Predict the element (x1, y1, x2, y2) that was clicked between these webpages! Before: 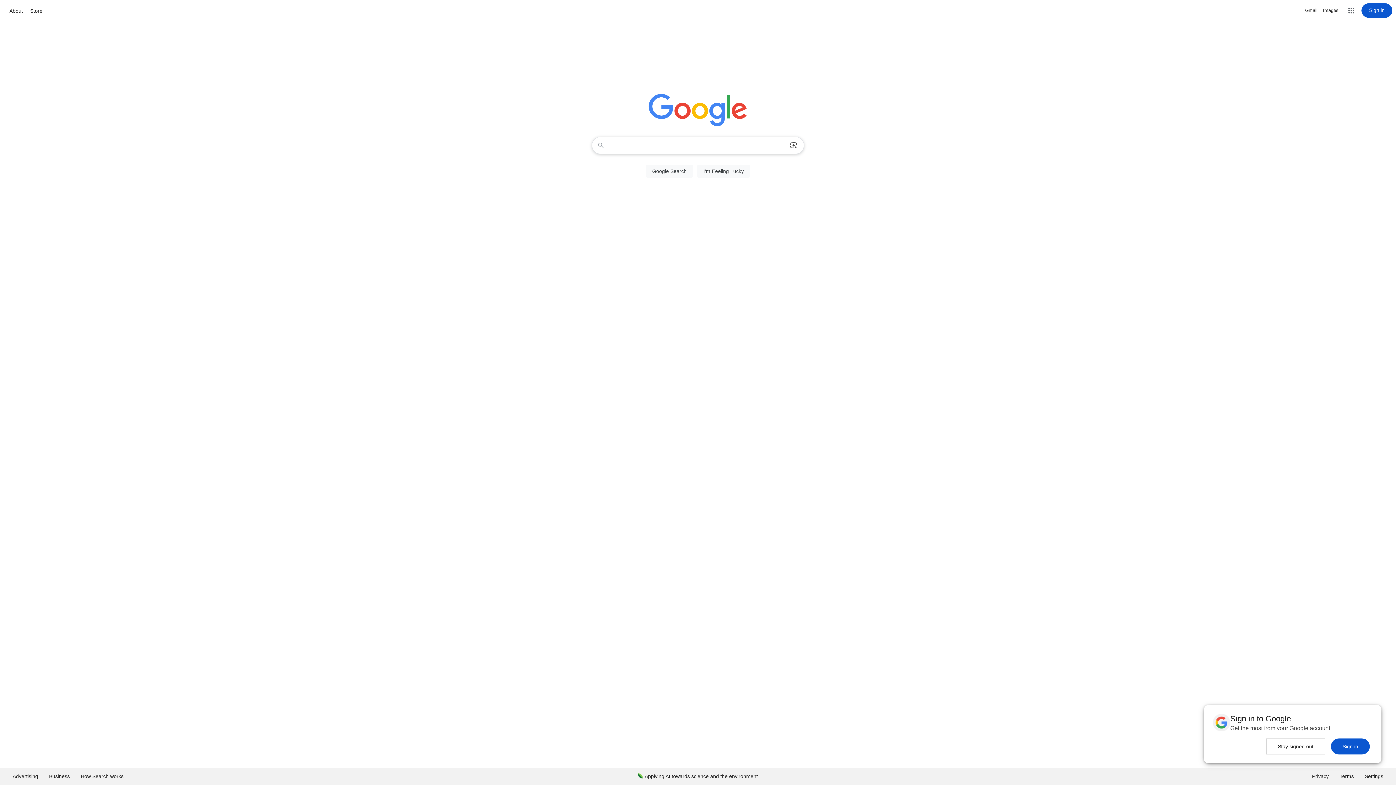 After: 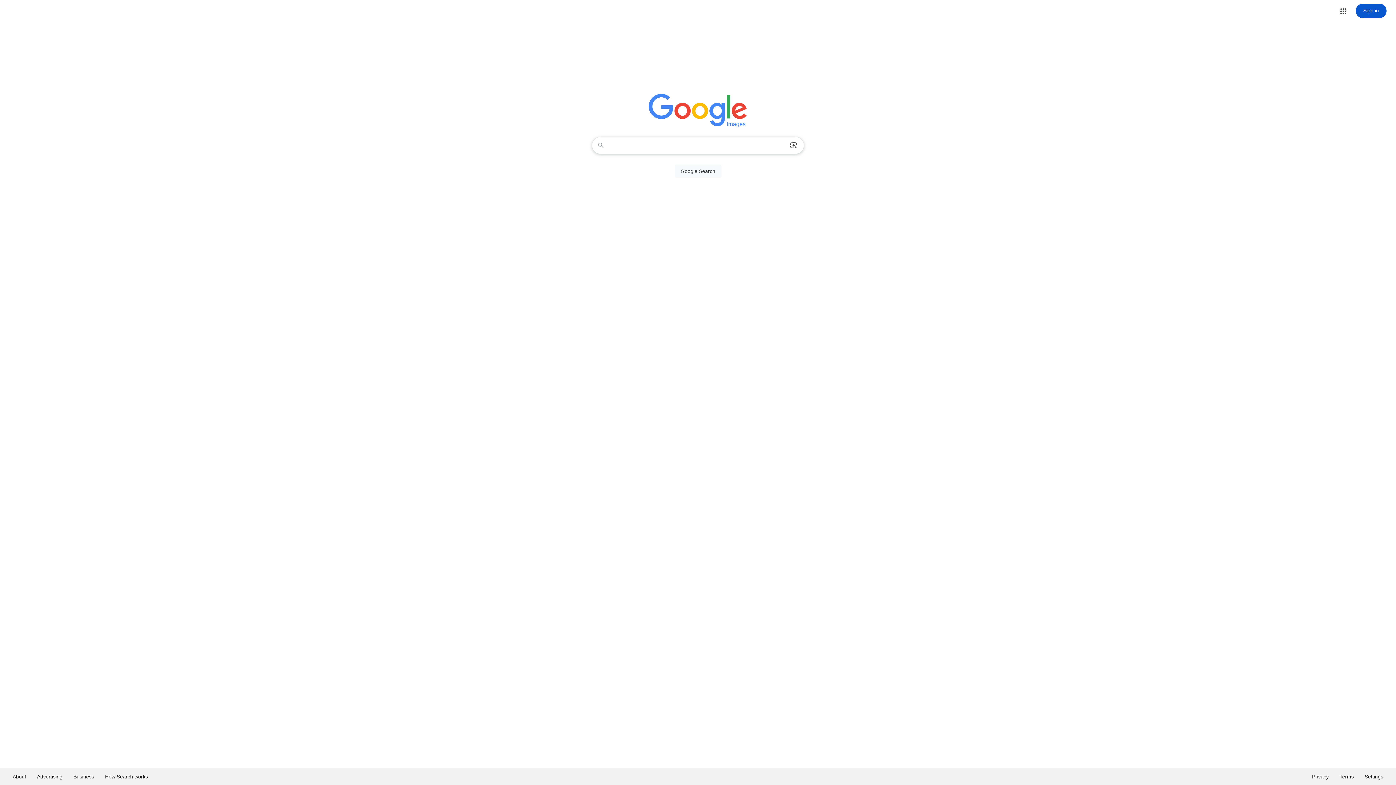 Action: label: Search for Images  bbox: (1323, 6, 1338, 14)